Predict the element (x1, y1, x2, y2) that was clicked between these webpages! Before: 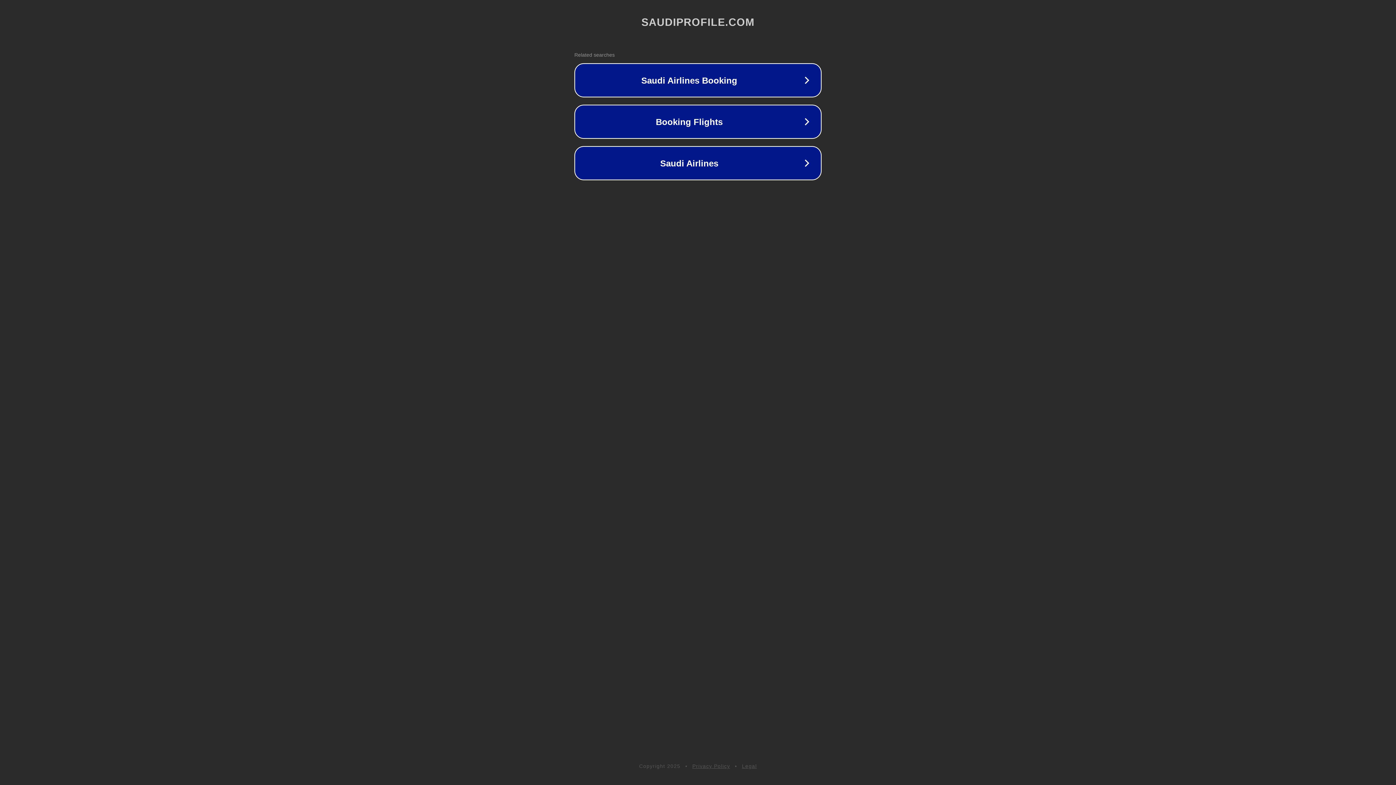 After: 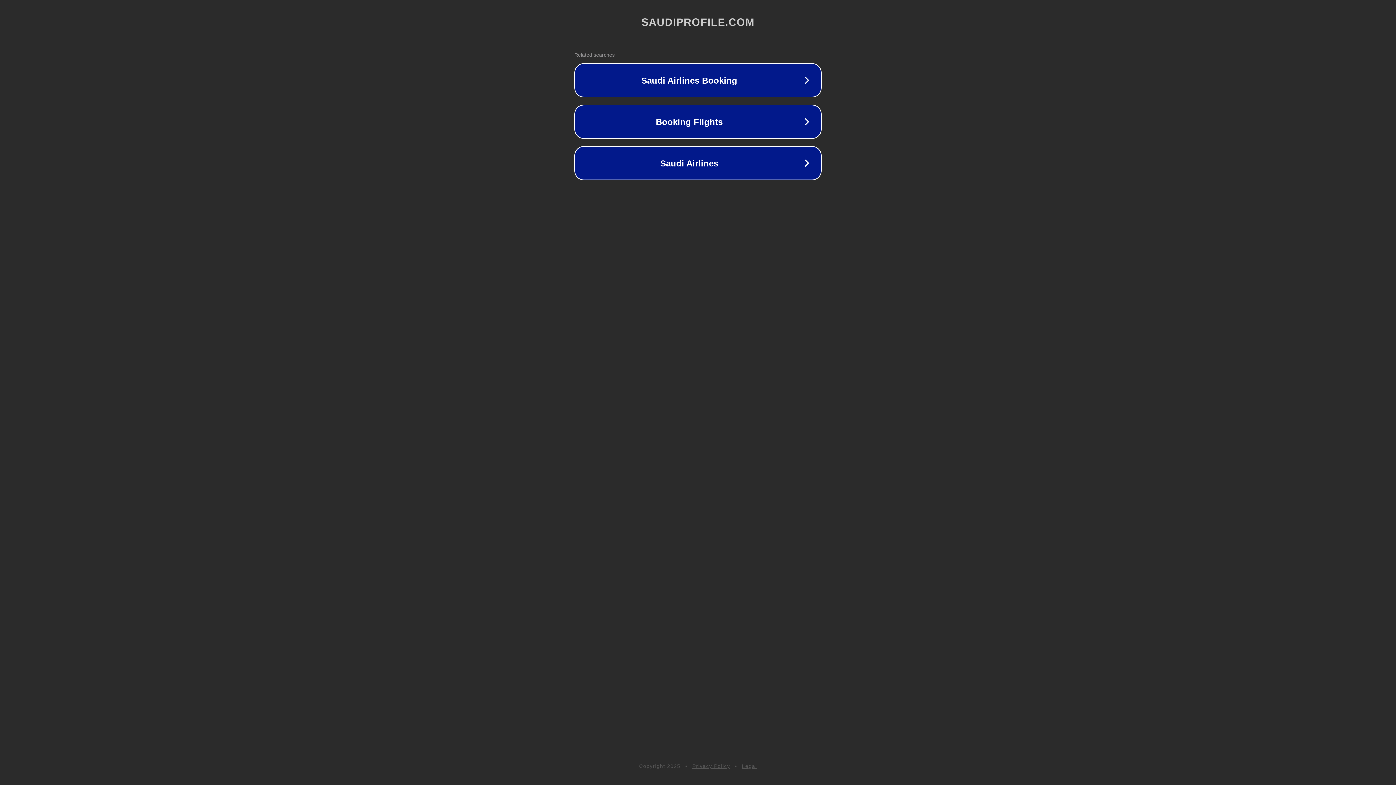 Action: label: Legal bbox: (742, 763, 757, 769)